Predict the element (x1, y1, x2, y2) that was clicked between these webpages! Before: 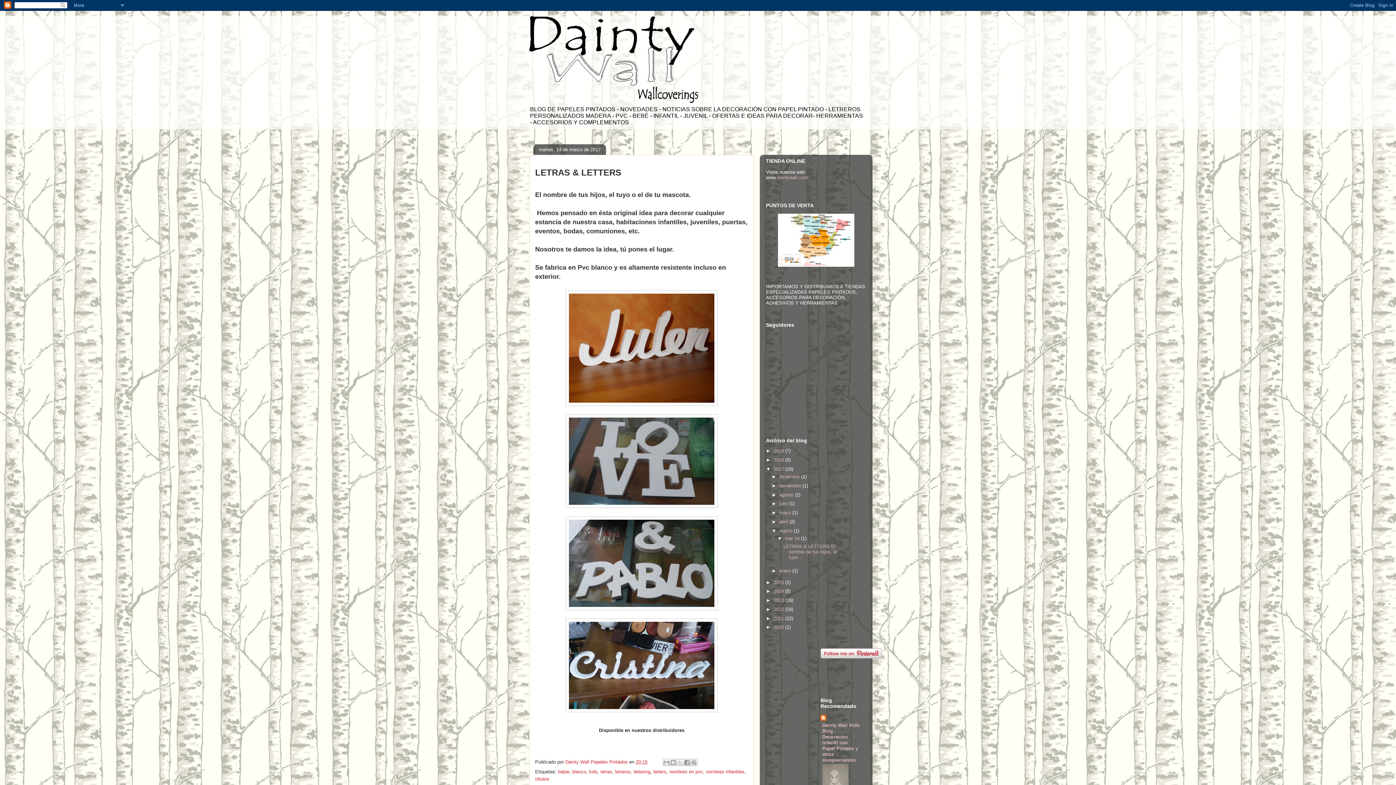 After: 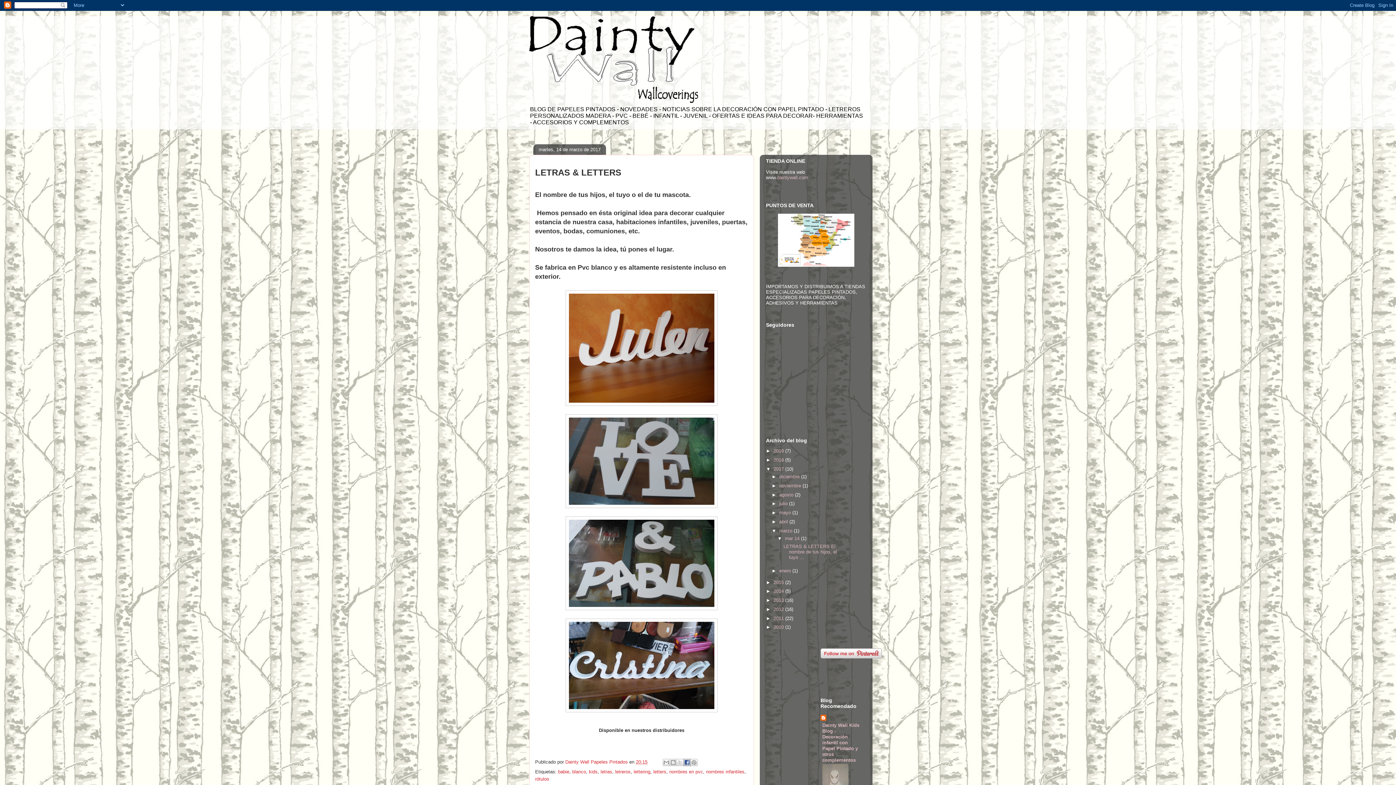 Action: bbox: (683, 759, 690, 766) label: Compartir con Facebook